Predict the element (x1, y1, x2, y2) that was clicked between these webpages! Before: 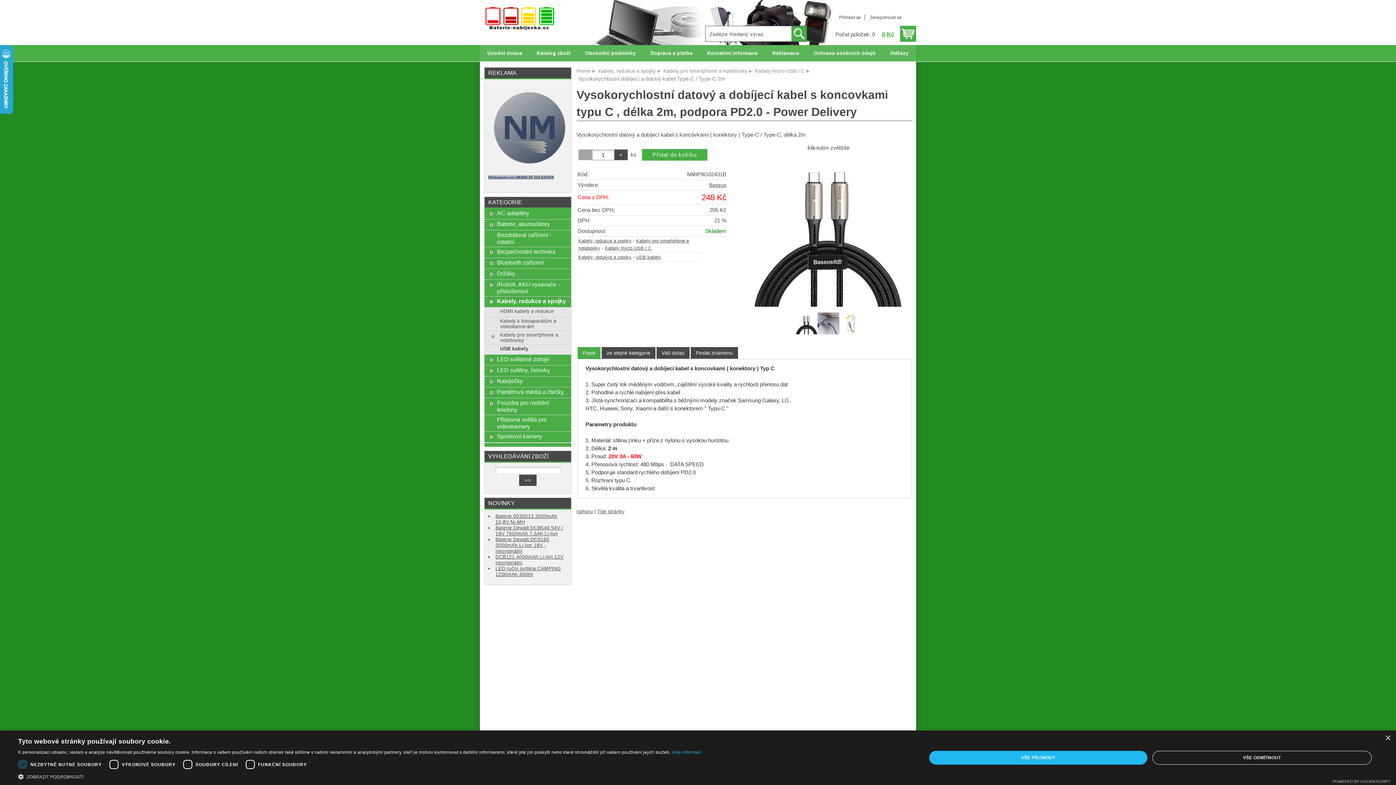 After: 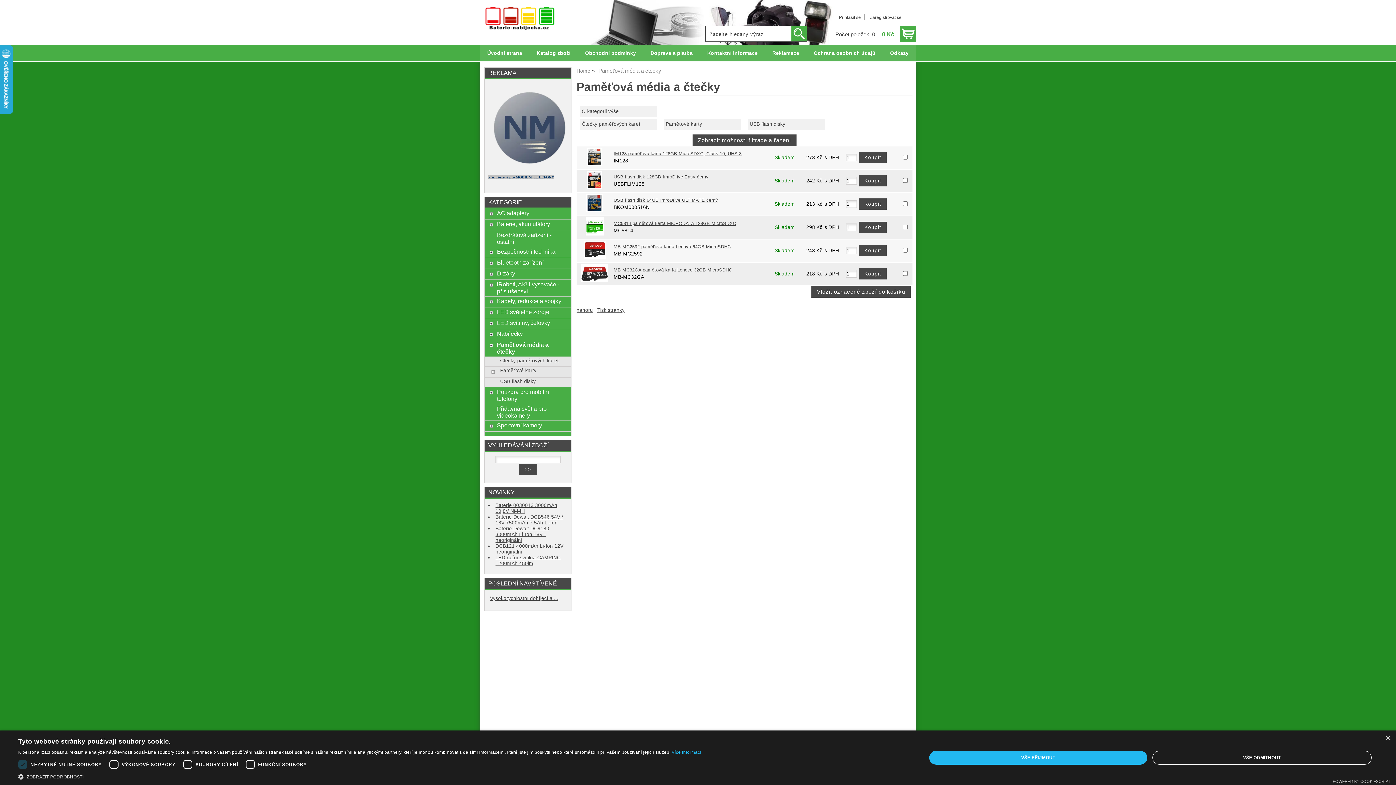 Action: label: Paměťová média a čtečky bbox: (497, 388, 567, 395)